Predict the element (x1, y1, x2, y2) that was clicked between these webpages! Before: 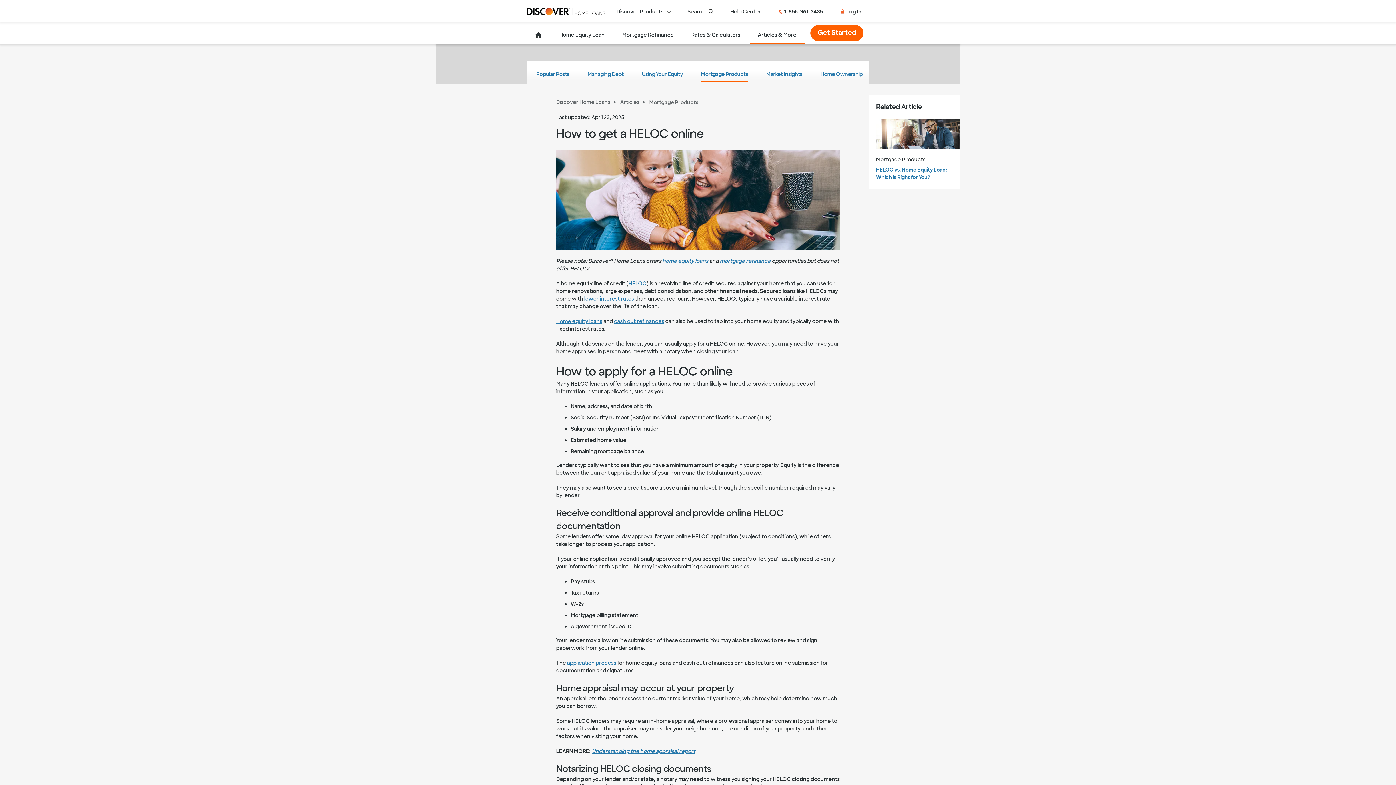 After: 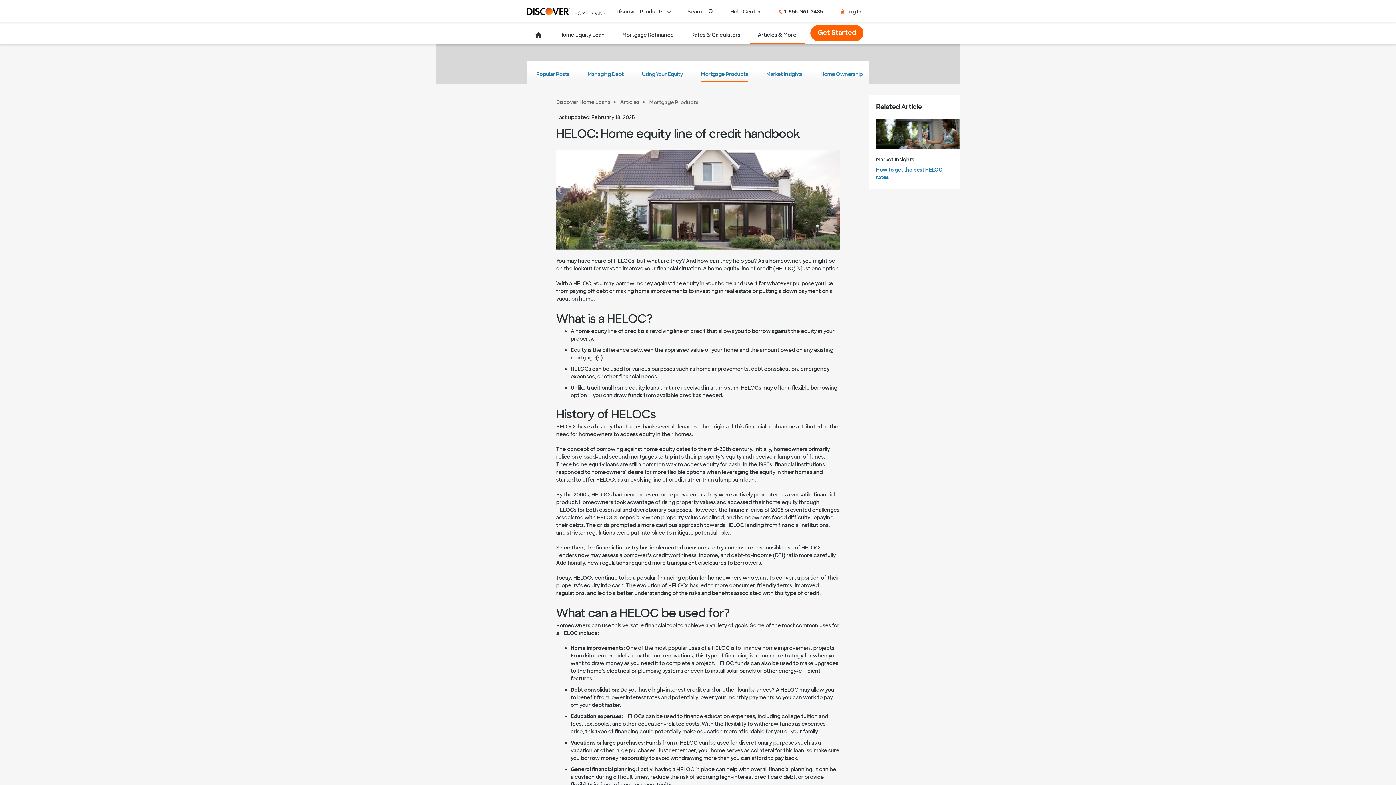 Action: label: HELOC bbox: (628, 279, 646, 286)